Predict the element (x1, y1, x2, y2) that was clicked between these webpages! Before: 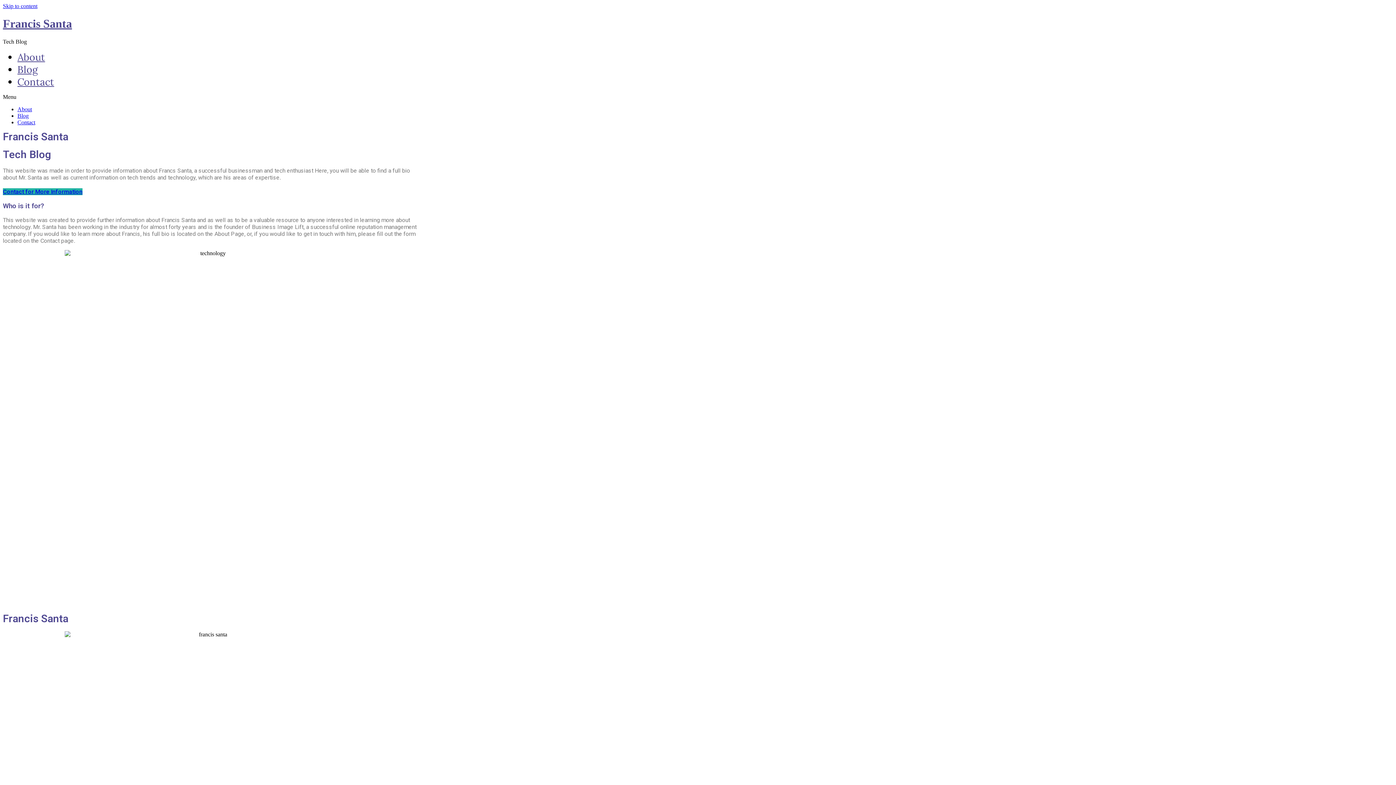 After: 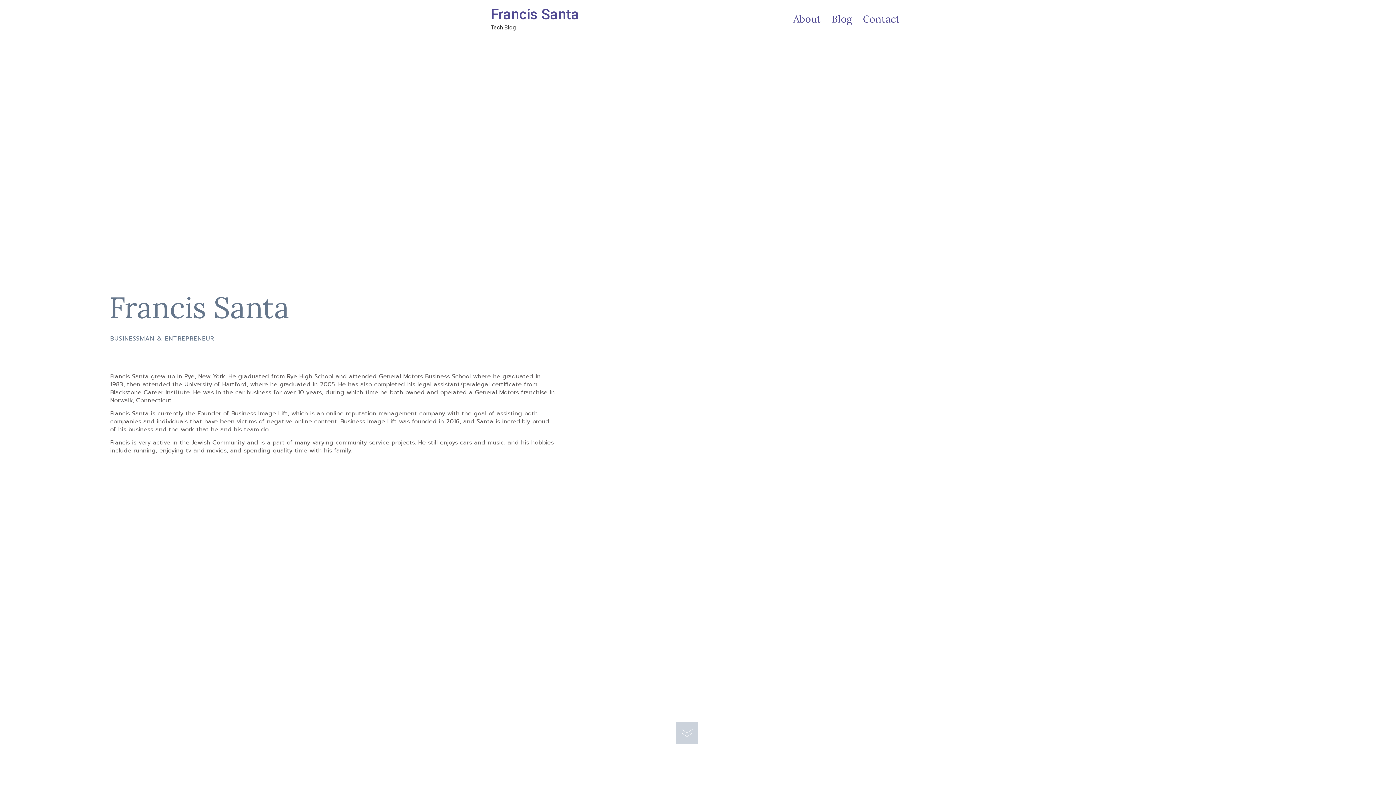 Action: label: About bbox: (17, 50, 45, 63)